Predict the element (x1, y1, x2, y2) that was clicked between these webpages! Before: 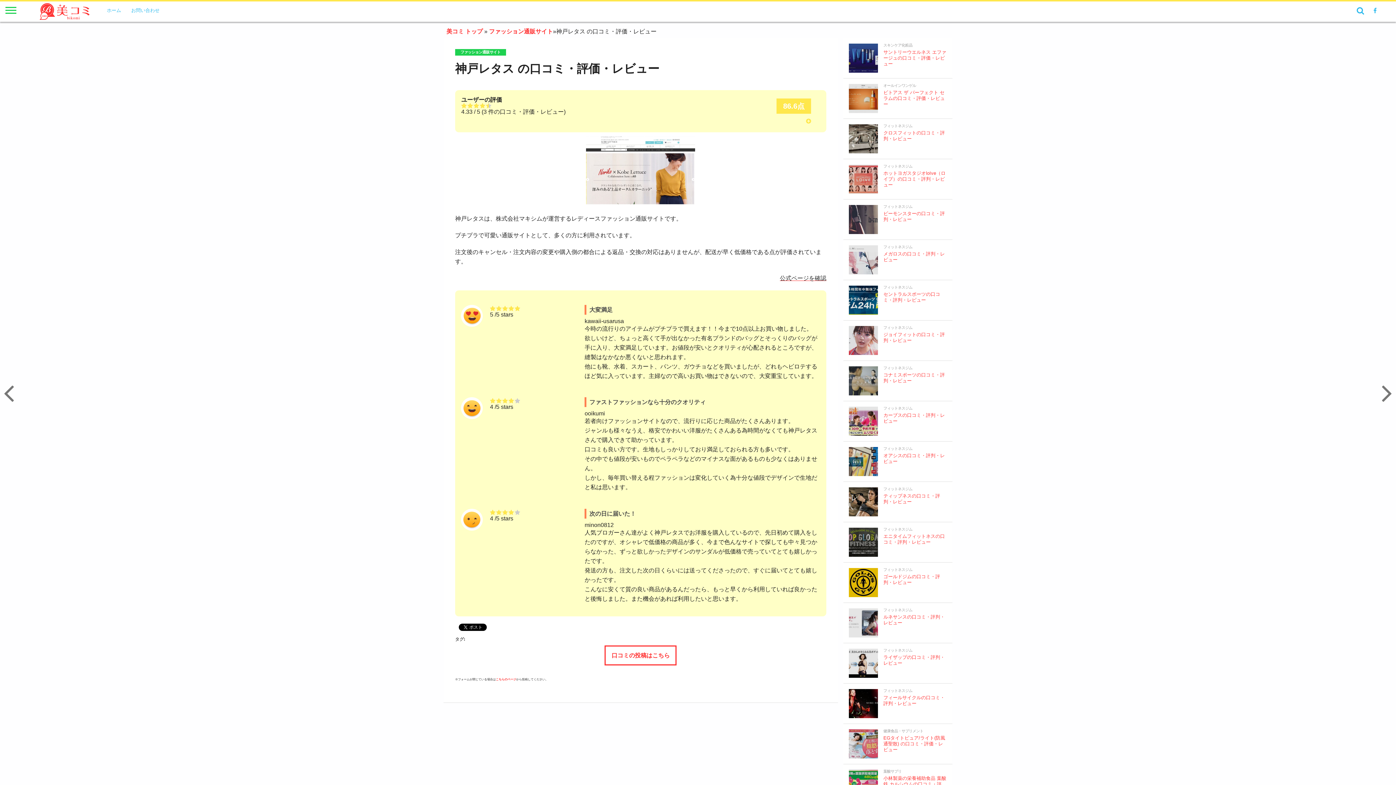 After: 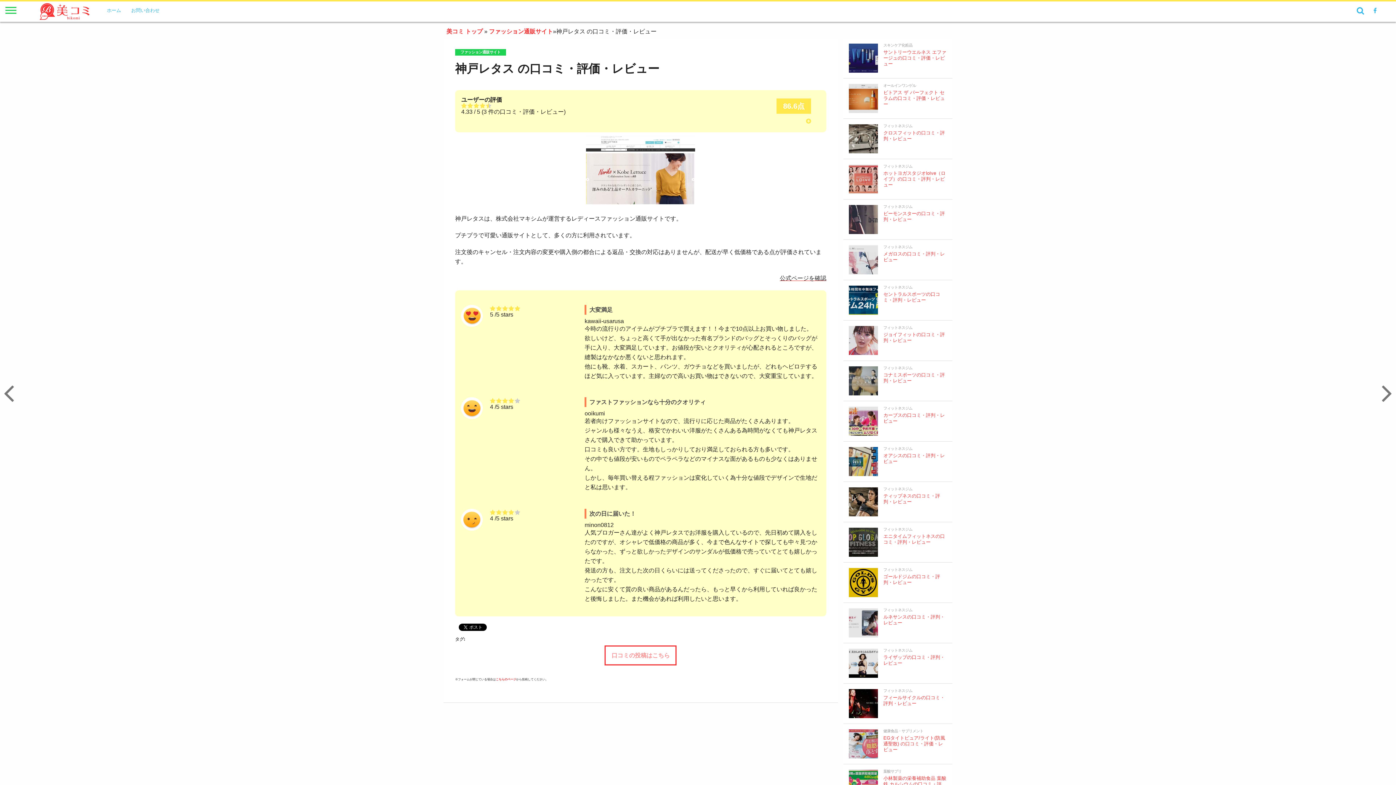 Action: bbox: (604, 645, 676, 665) label: 口コミの投稿はこちら